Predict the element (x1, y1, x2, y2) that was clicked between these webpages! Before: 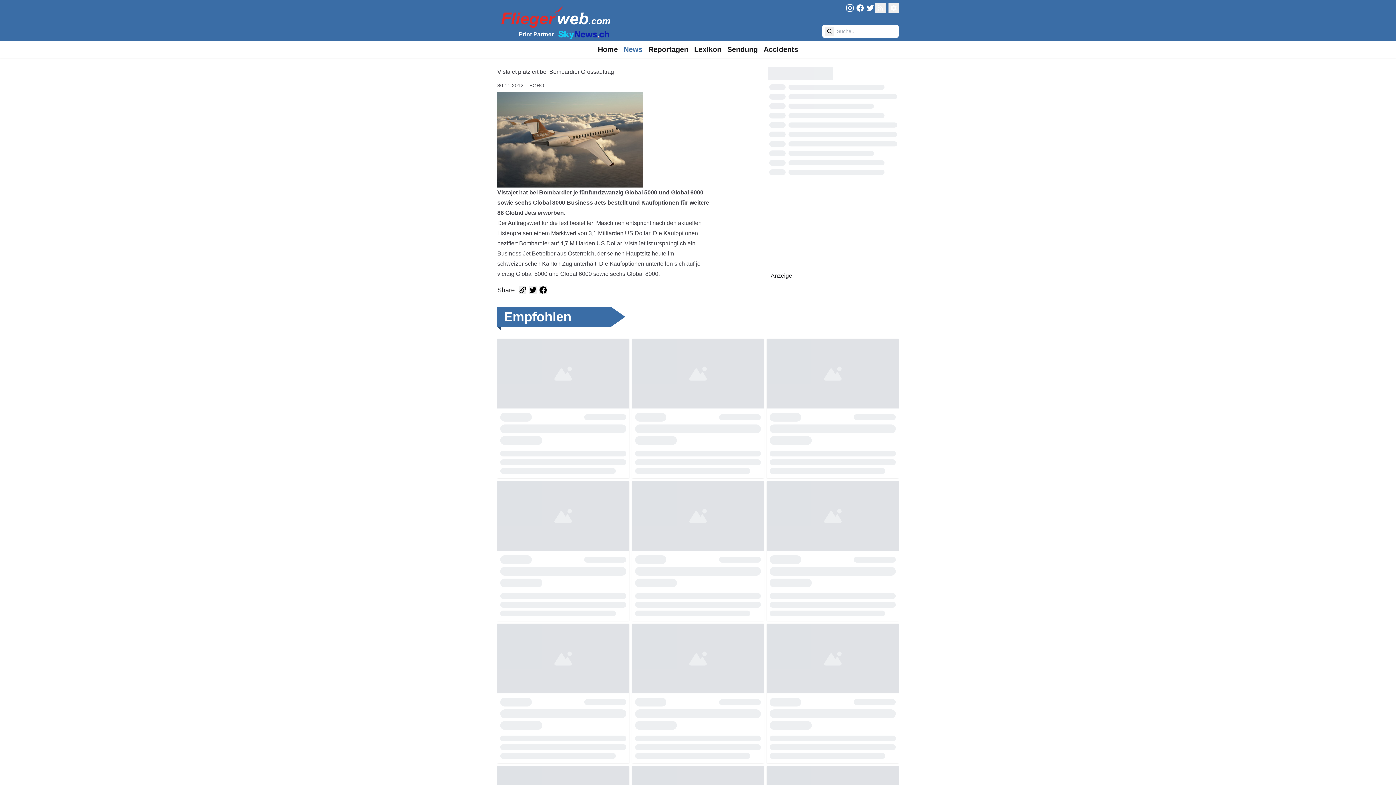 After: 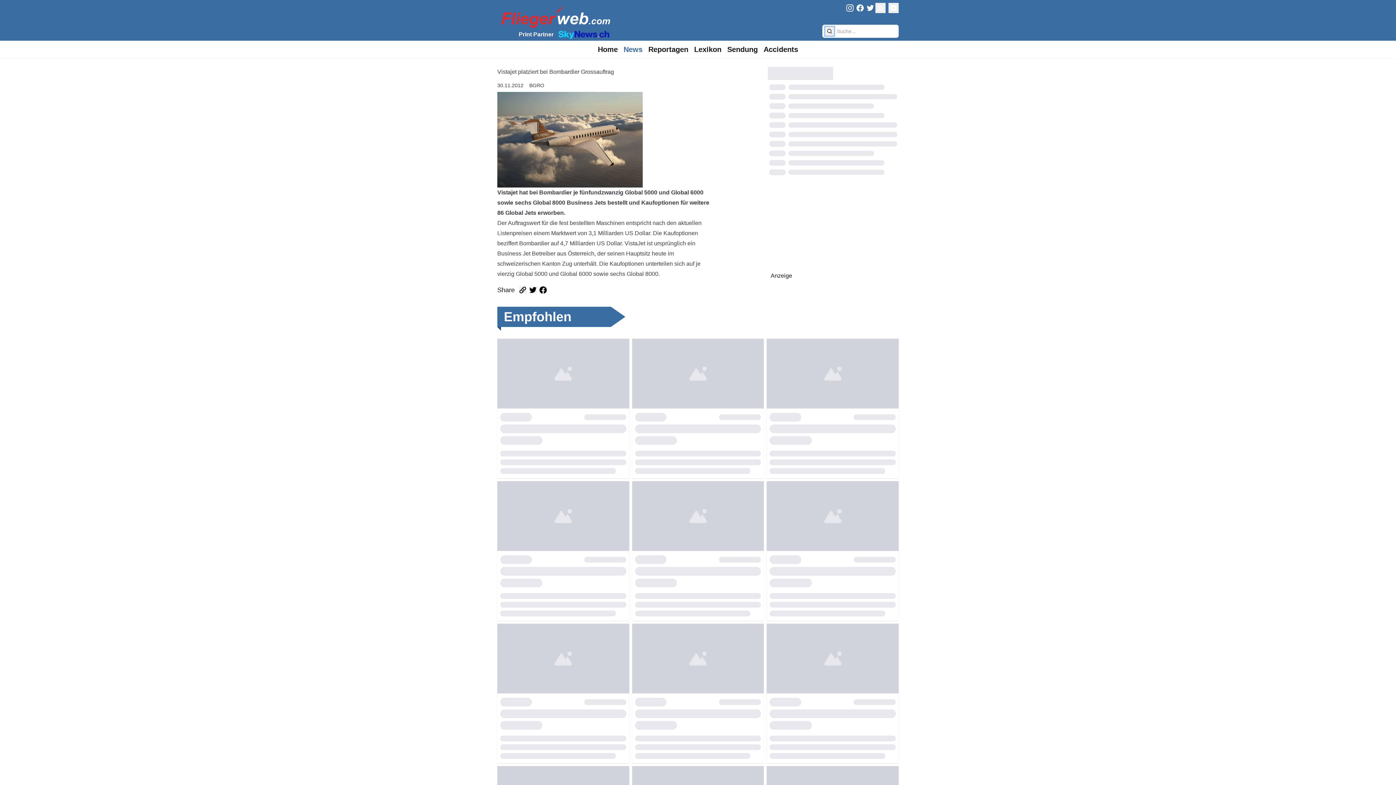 Action: bbox: (825, 26, 834, 35)